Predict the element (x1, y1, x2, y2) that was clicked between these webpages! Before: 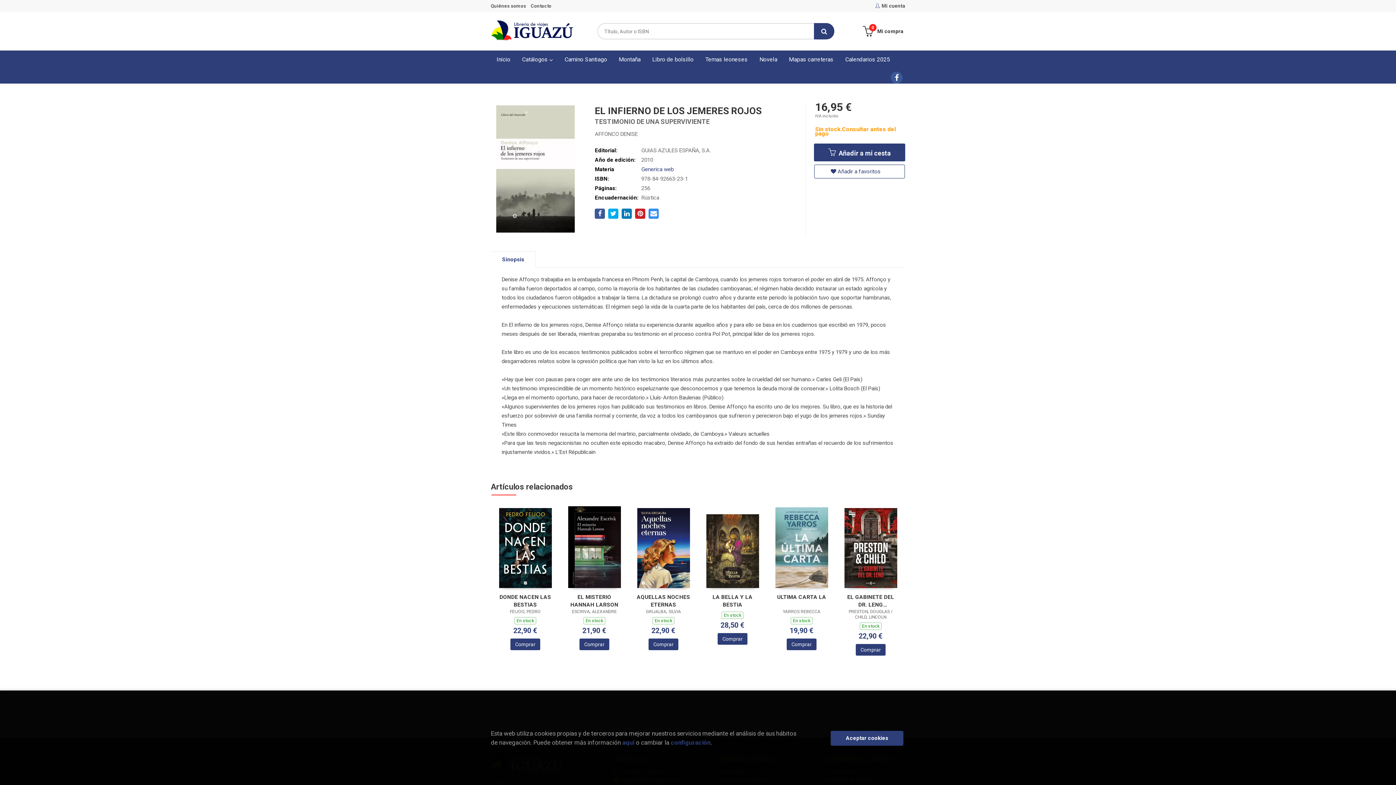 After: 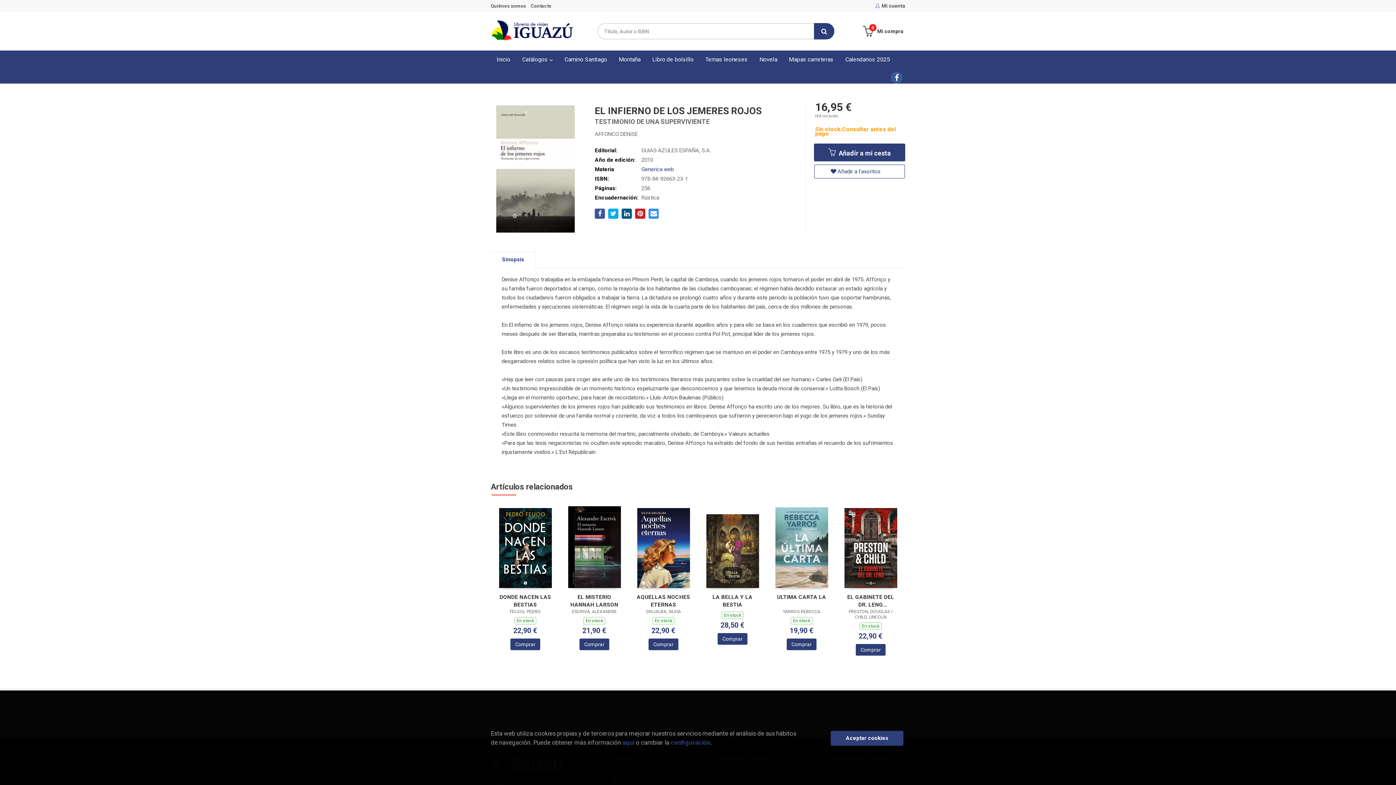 Action: bbox: (621, 208, 632, 218)